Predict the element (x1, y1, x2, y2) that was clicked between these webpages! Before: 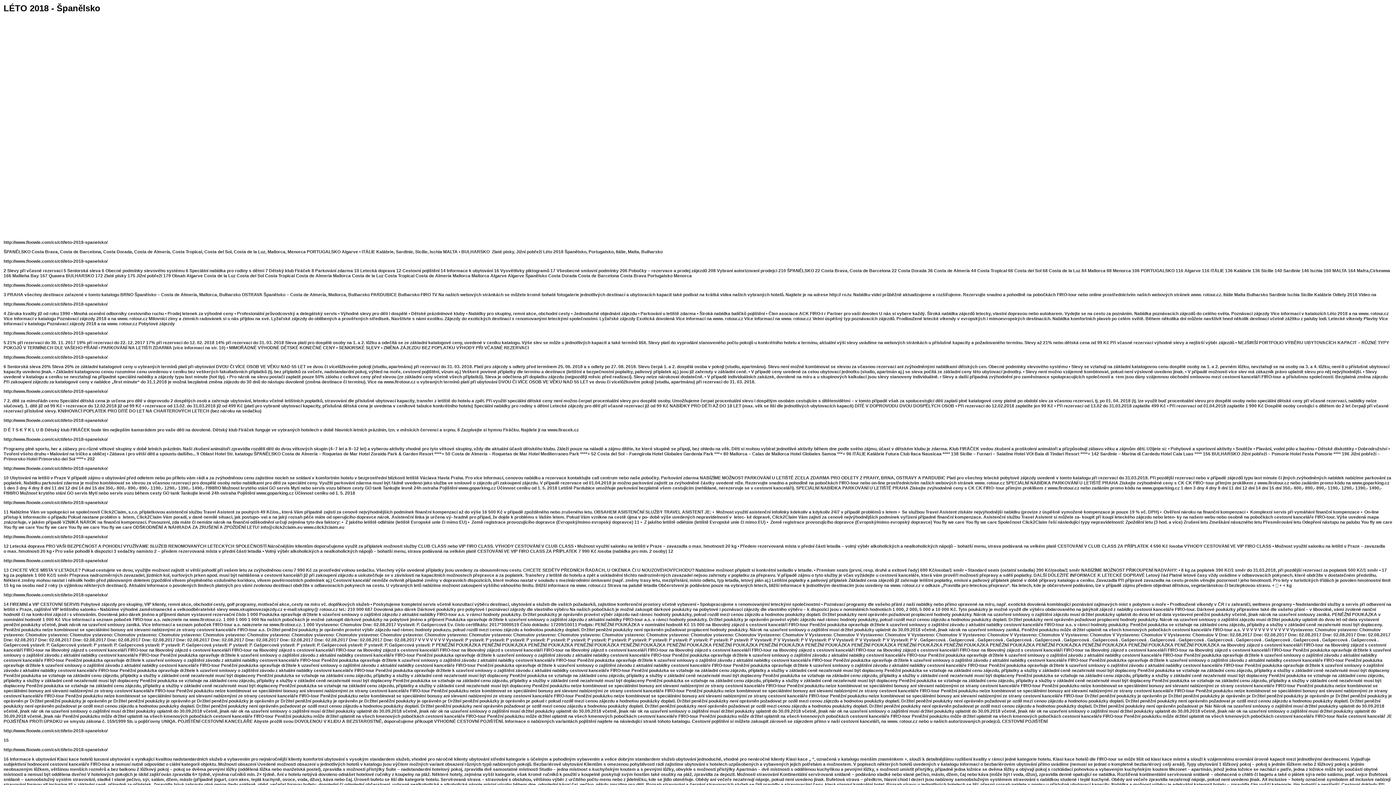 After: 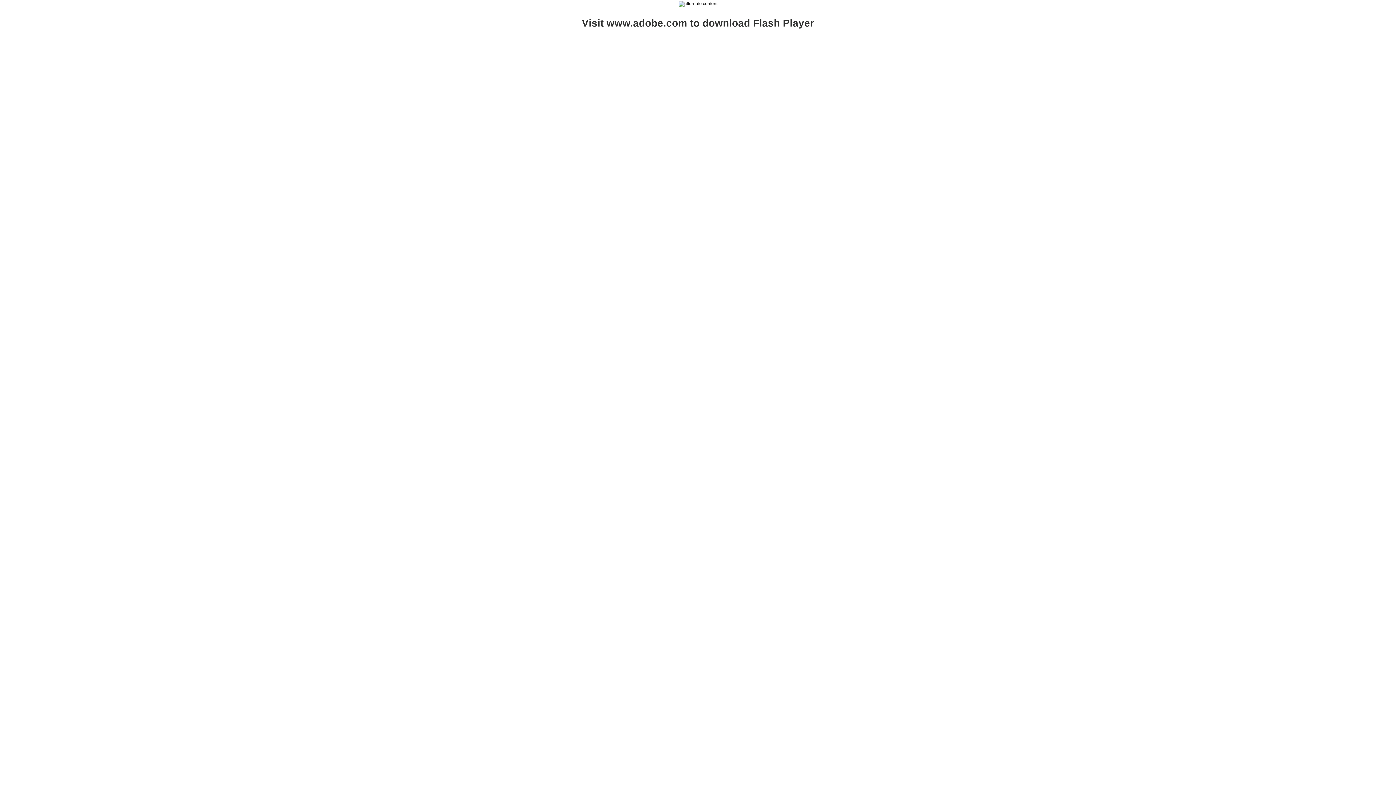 Action: label: 13 CHCETE VÍCE MÍSTA V LETADLE? Pokud cestujete ve dvou, využijte možnost zajistit si větší pohodlí při vašem letu za zvýhodněnou cenu 7 990 Kč za prostřední volnou sedačku. Všechny výše uvedené příplatky jsou uvedeny za obousměrnou cestu. CHCETE SEDĚTV PŘEDNÍCH ŘADÁCH, U OKÉNKA ČI U NOUZOVÉHOVÝCHODU? Nabízíme možnost připlatit si konkrétní sedadlo v letadle. • Premium seats (první, resp. druhé a exitové řady) 690 Kč/osoba/1 směr • Standard seats (ostatní sedadla) 390 Kč/osoba/1 směr NABÍZÍME MOŽNOST PŘIKOUPENÍ NADVÁHY: • 8 kg za poplatek 390 Kč/1 směr do 31.03.2018, při pozdější rezervaci za poplatek 500 Kč/1 směr • 17 kg za poplatek 1 000 Kč/1 směr Přeprava nadrozměrných zavazadel, jízdních kol, surfových prken apod. musí být nahlášena v cestovní kanceláři již při zakoupení zájezdu a uskutečňuje se v závislosti na kapacitních možnostech přepravce a za poplatek. Transfery z letiště do hotelu a zpět a uskladnění těchto nadrozměrných zavazadel nejsou zahrnuty v poplatku za přepravu. V případě zájmu o tyto služby je včas vyžádejte u cestovní kanceláře, která vám prověří možnosti přepravy a sdělí poplatky. DALŠÍ DŮLEŽITÉ INFORMACE K LETECKÉ DOPRAVĚ Letový řád Platné letové časy vždy uvádíme v odbavovacích pokynech, které obdržíte v dostatečném předstihu. Některé změny mohou nastat i několik hodin před plánovaným doletem (zpoždění vlivem přeplněného vzdušného koridoru, vlivem povětrnostních podmínek aj.) Cestovní kancelář nemůže ovlivnit případné změny v dopravních dispozicích, které mohou nastat v souladu s mezinárodními úmluvami (např. změny trasy letu, mezipřistání, místo odletu, typ letadla, letový plán aj.) Letištní poplatky a palivový příplatek Základní cena zájezdů již zahrnuje letištní poplatky, emisní a palivový příplatek platné v době přípravy katalogu a ceníku. Zavazadla Při přípravě zavazadla na cestu prosím věnujte pozornost i jeho hmotnosti. Pro lety v turistických třídách je povolen hmotnostní limit 15 kg na osobu nad 2 roky (s výjimkou některých destinací). Aktuální informace o povolených limitech platných pro vámi zvolenou destinaci obdržíte v odbavovacích pokynech na cestu. U vybraných letů nabízíme možnost zakoupení vyššího váhového limitu. Bližší informace na www. rotour.cz Strava na palubě letadla Občerstvení je podáváno pouze na vybraných letech, bližší informace k jednotlivým destinacím jsou uvedeny na www. rotour.cz v odkaze „Pravidla pro leteckou přepravu“. Na letech, kde je občerstvení podáváno, lze v případě zájmu předem objednat dětskou, vegetariánskou či bezlepkovou stravu. +  + + kg bbox: (3, 568, 1390, 588)